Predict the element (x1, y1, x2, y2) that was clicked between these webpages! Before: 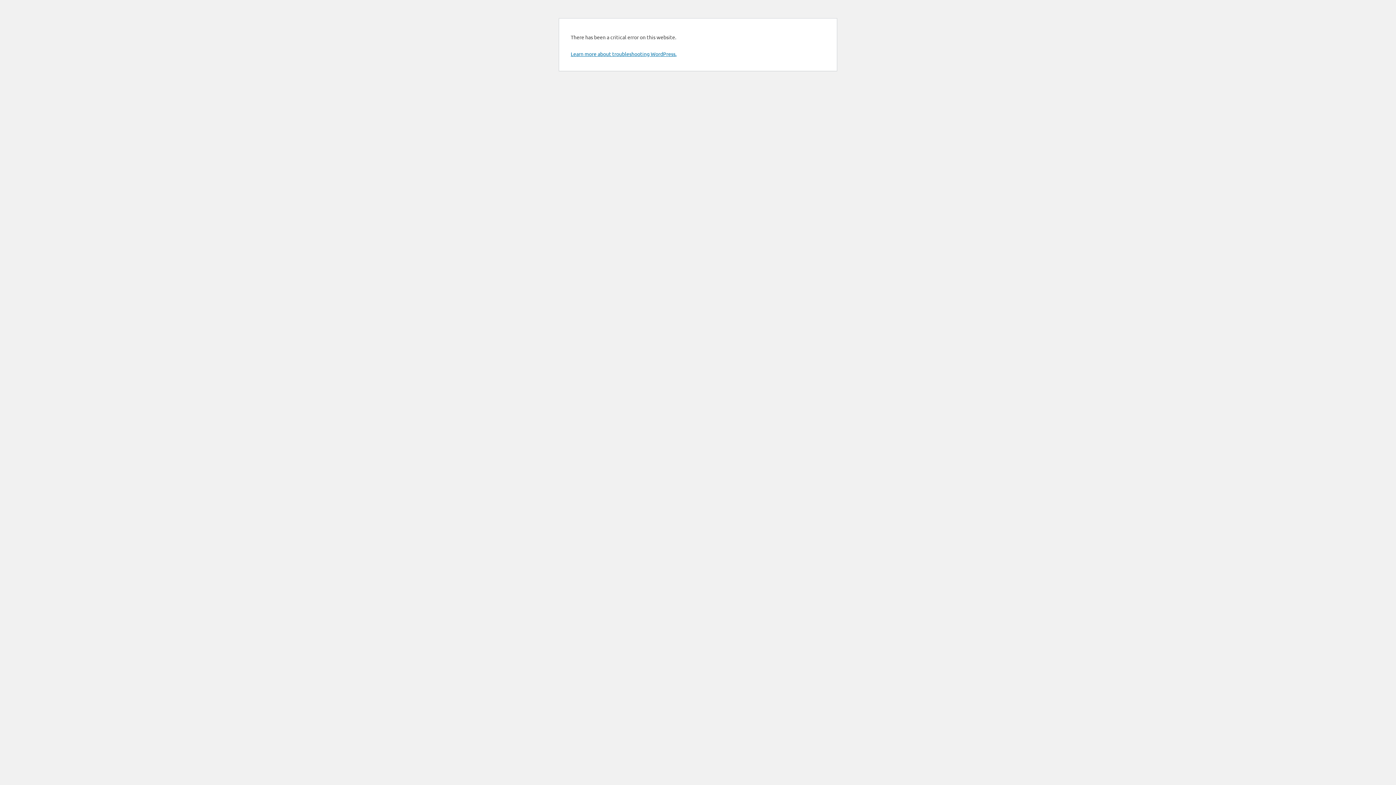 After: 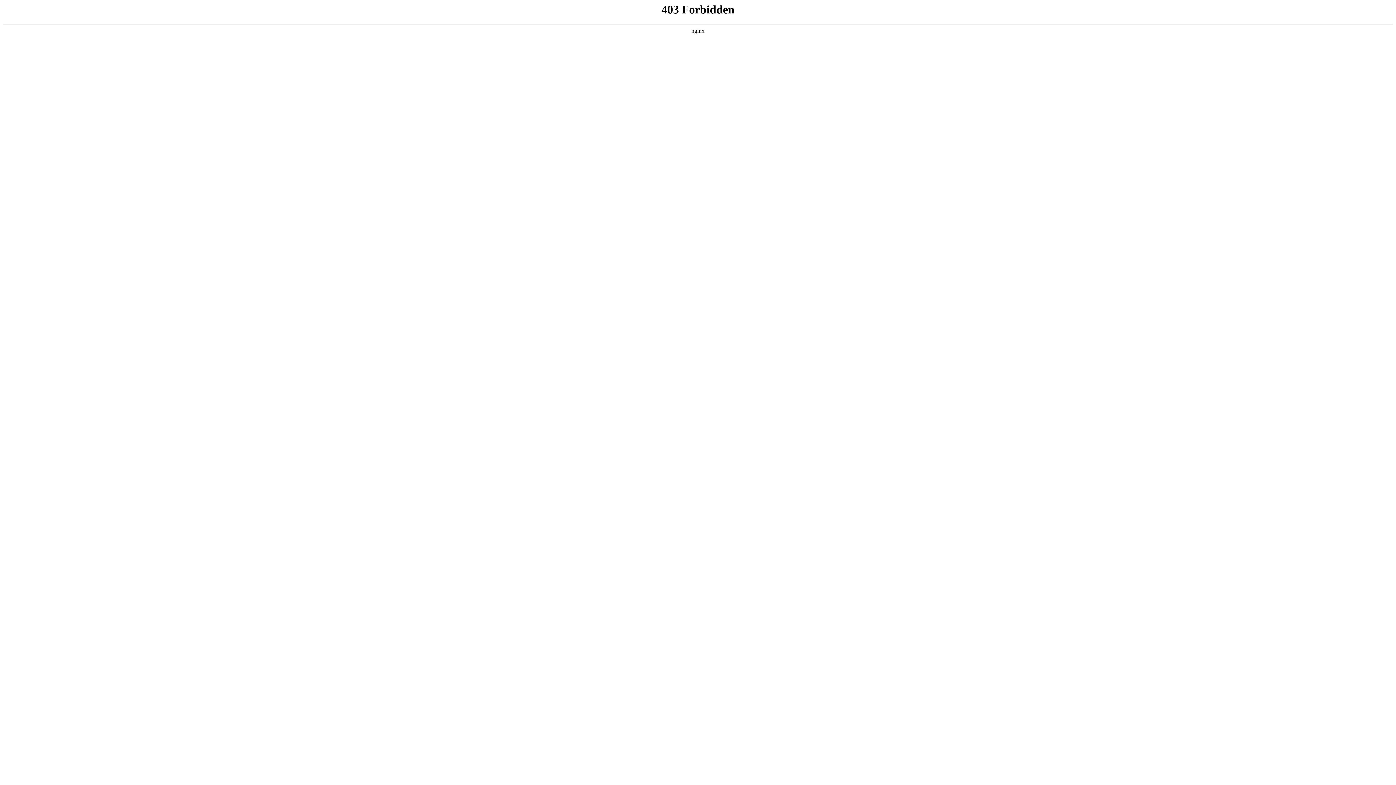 Action: bbox: (570, 50, 676, 57) label: Learn more about troubleshooting WordPress.